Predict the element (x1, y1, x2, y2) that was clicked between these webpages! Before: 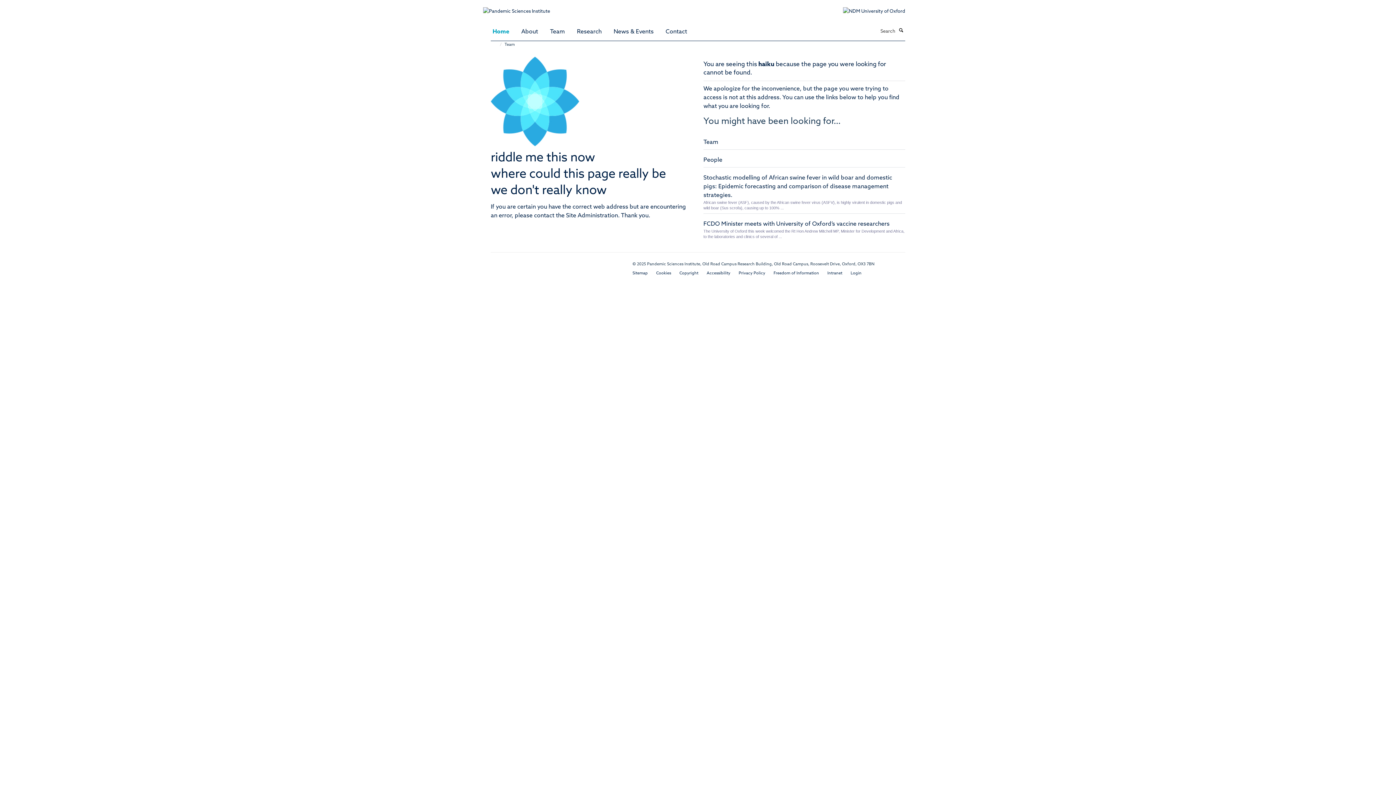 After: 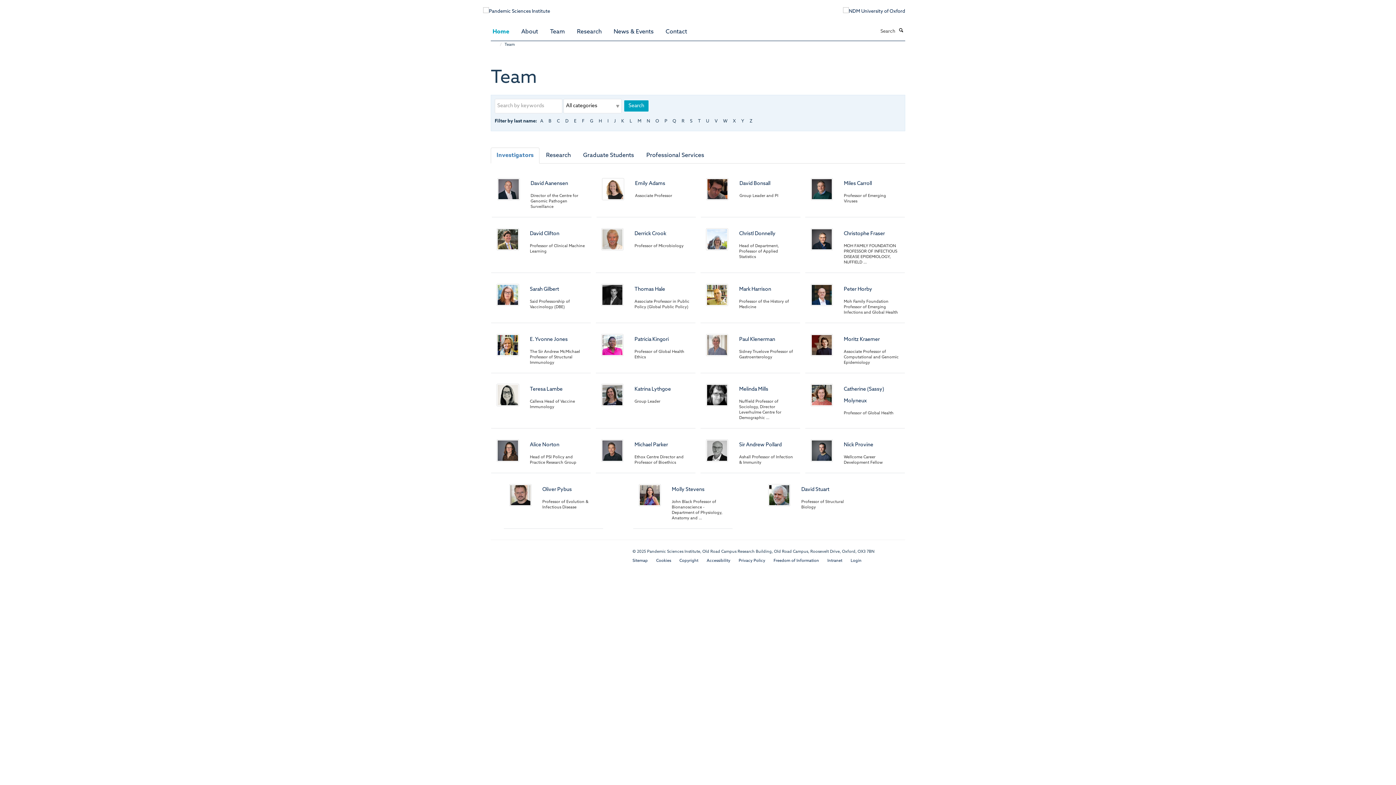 Action: label: Team bbox: (703, 139, 718, 145)